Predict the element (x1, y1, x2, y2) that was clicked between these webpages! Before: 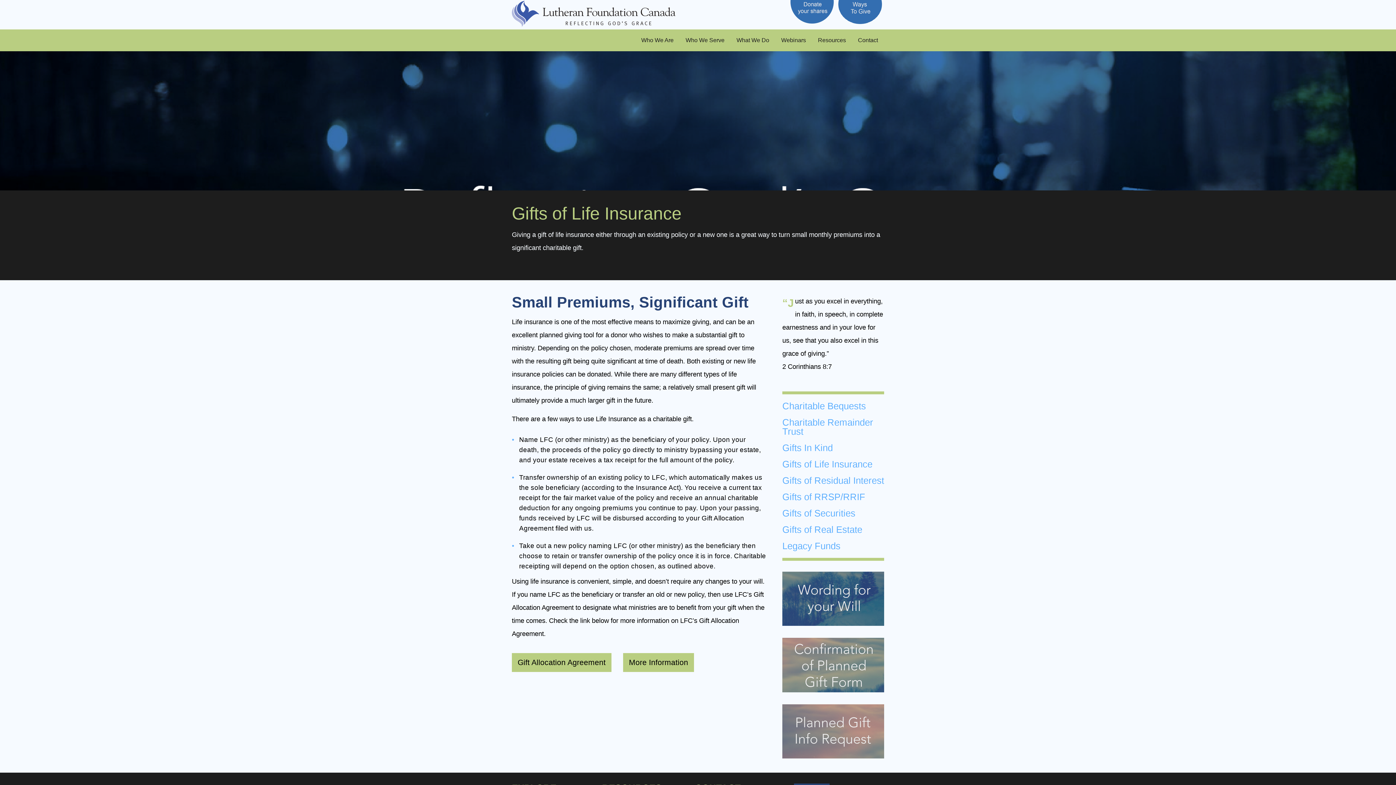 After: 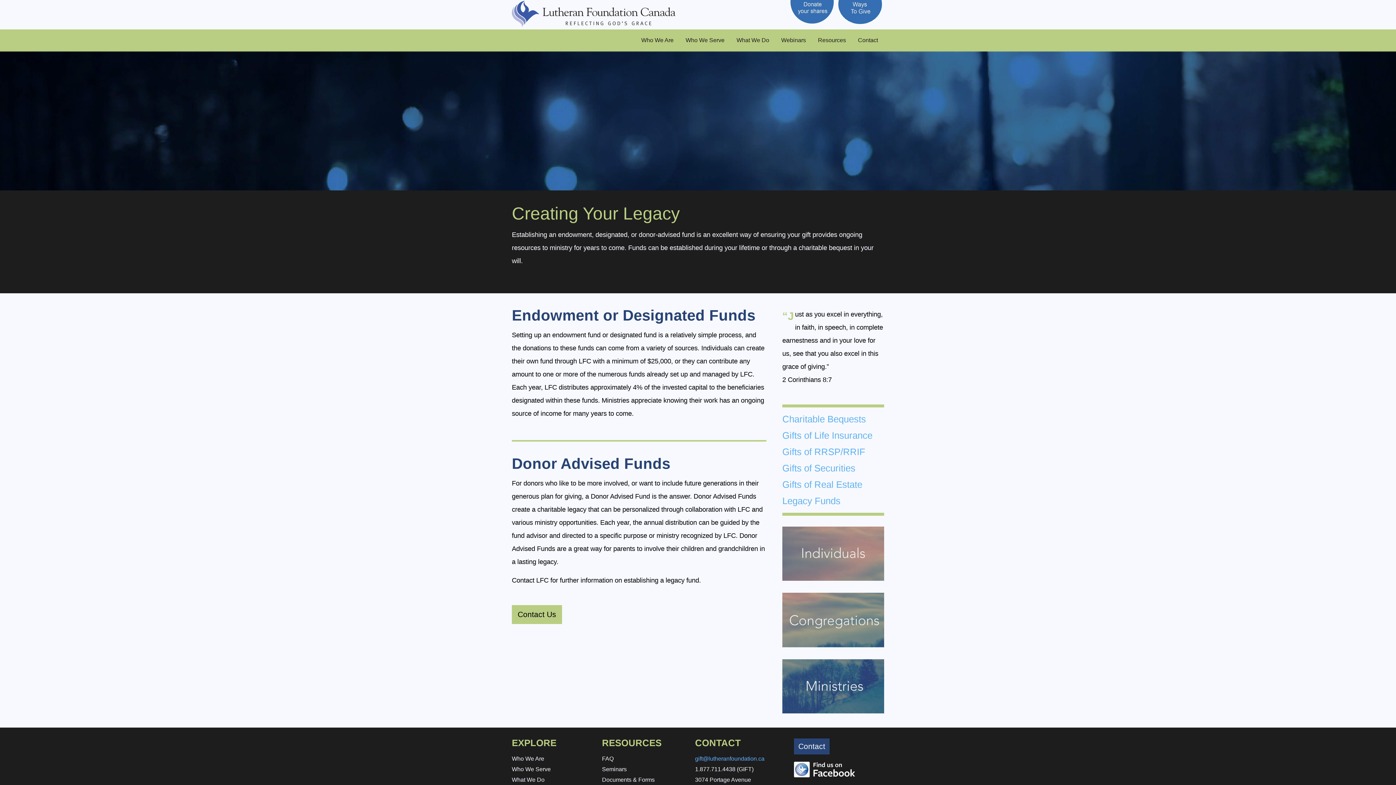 Action: bbox: (782, 541, 840, 551) label: Legacy Funds